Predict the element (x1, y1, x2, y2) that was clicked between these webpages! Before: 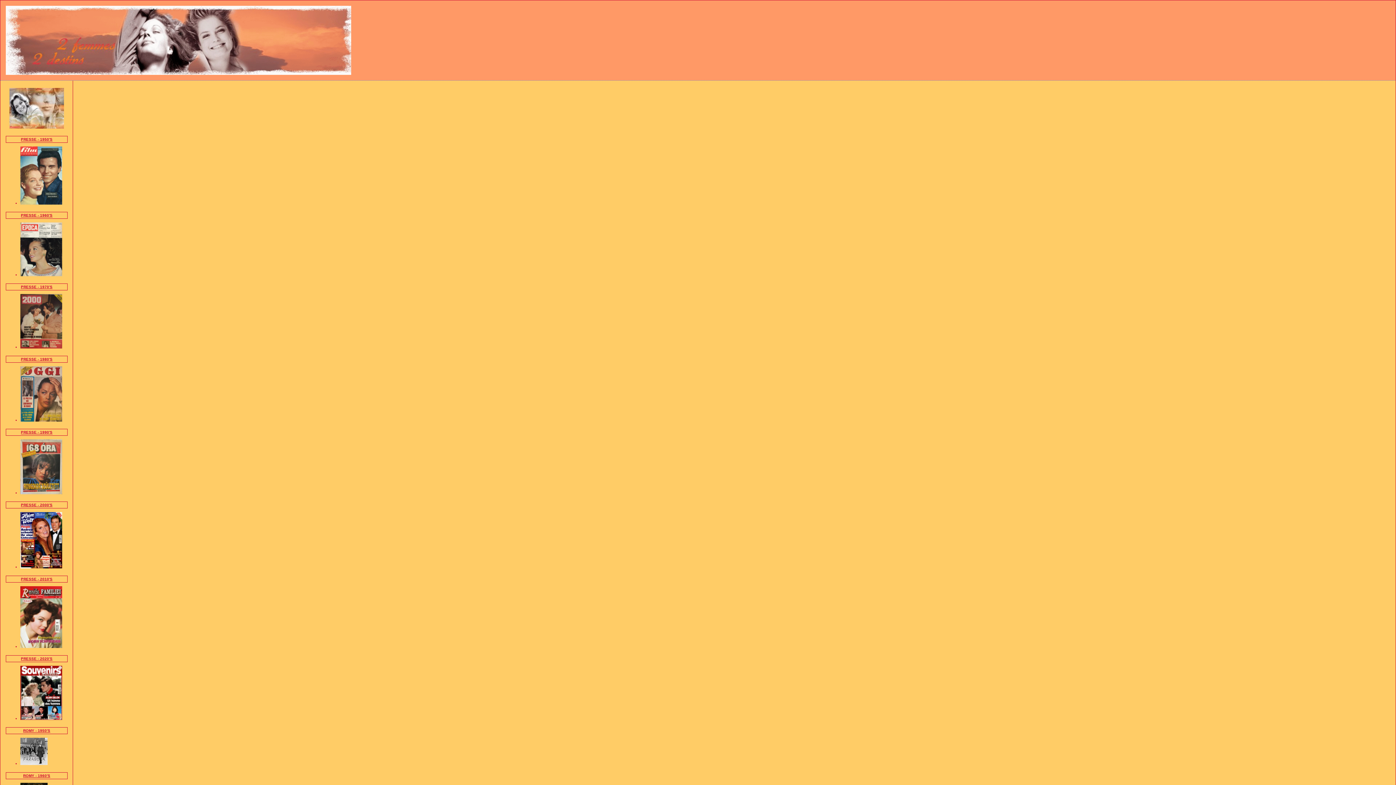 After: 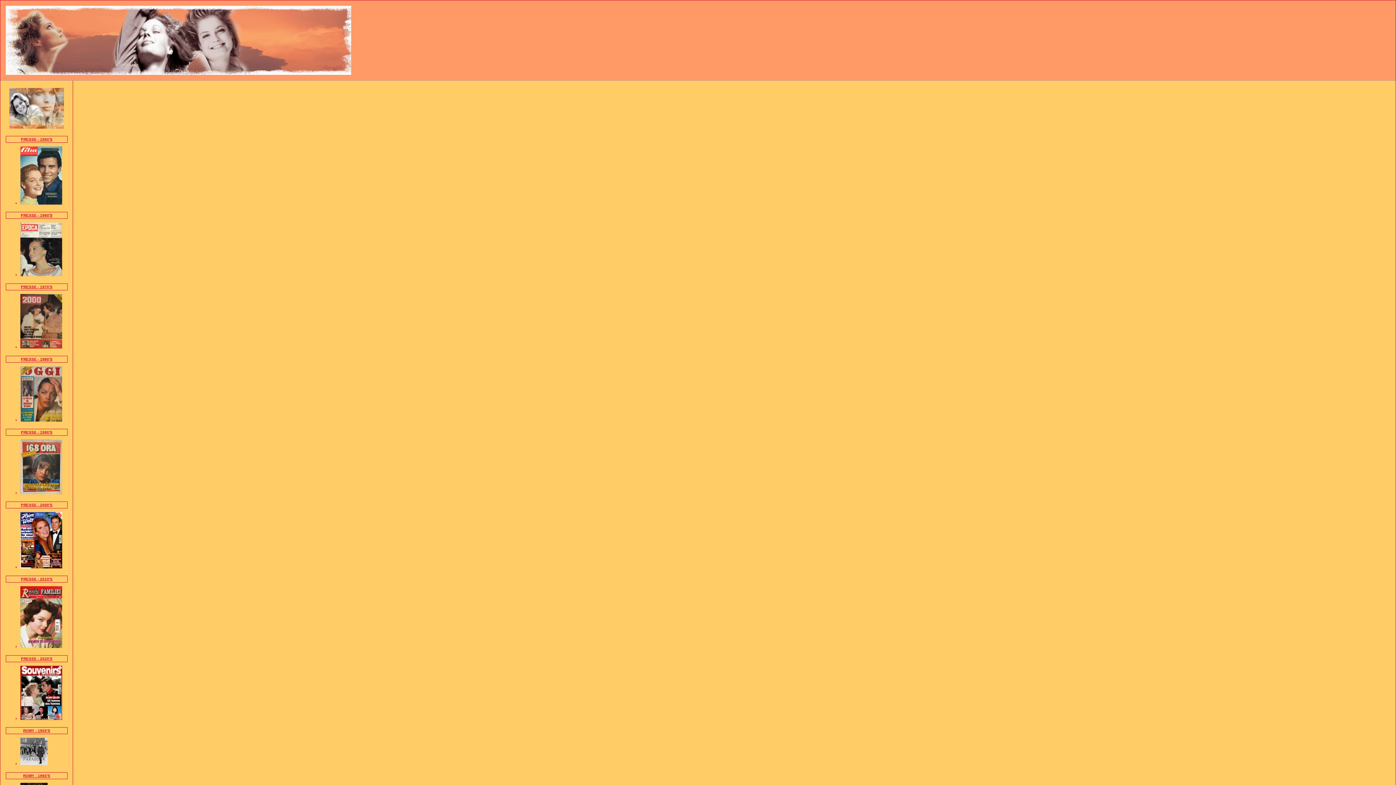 Action: bbox: (0, 0, 1396, 80) label: De Romy Schneider... à Sarah Biasini